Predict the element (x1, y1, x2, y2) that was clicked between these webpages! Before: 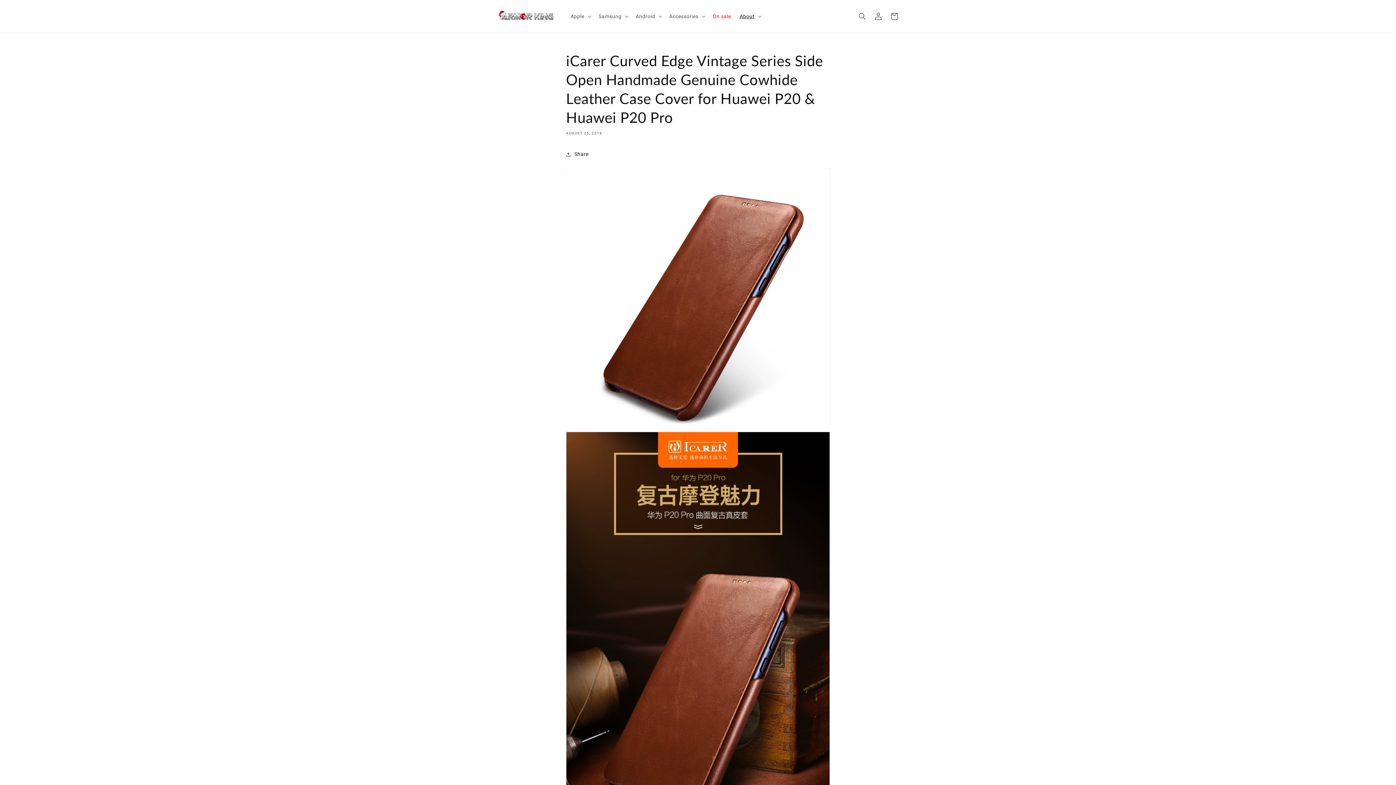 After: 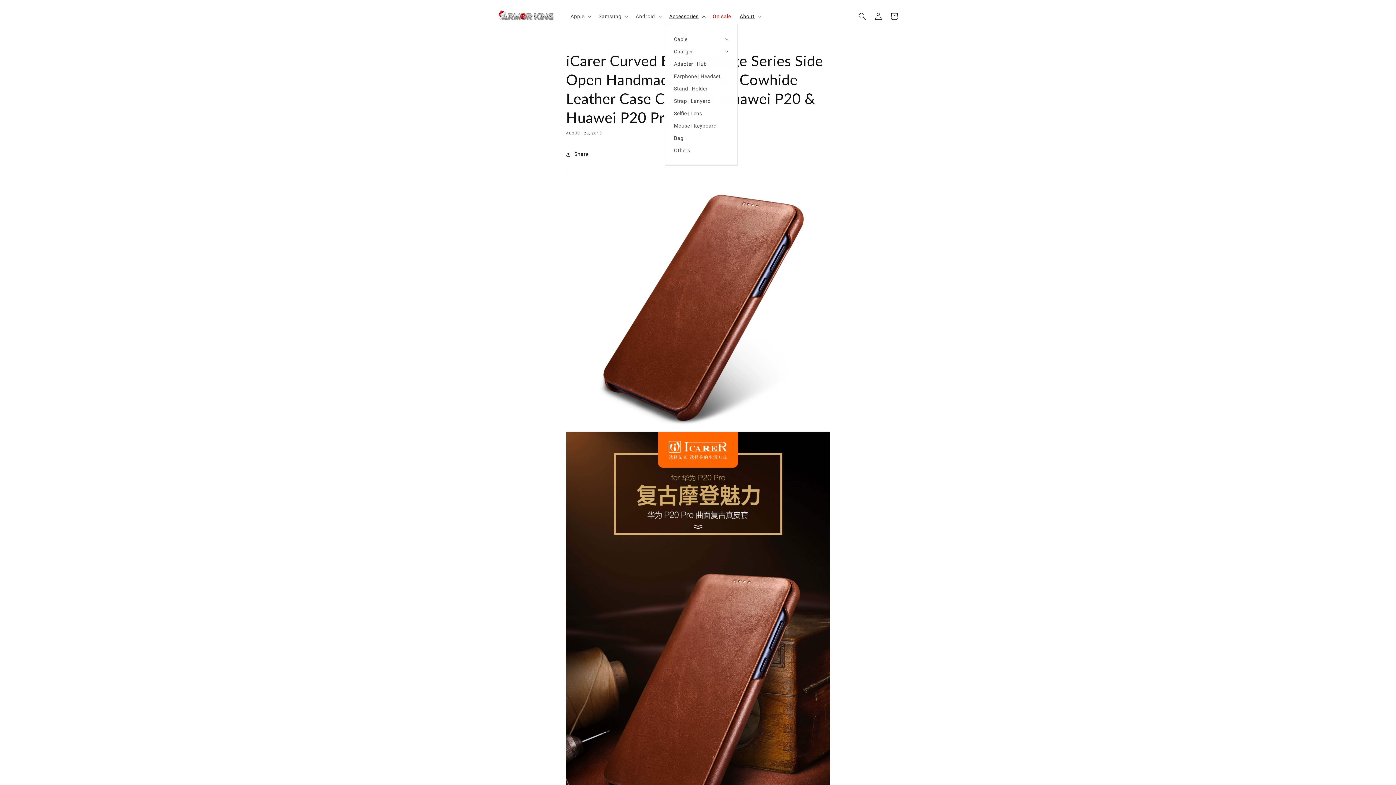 Action: bbox: (665, 8, 708, 23) label: Accessories